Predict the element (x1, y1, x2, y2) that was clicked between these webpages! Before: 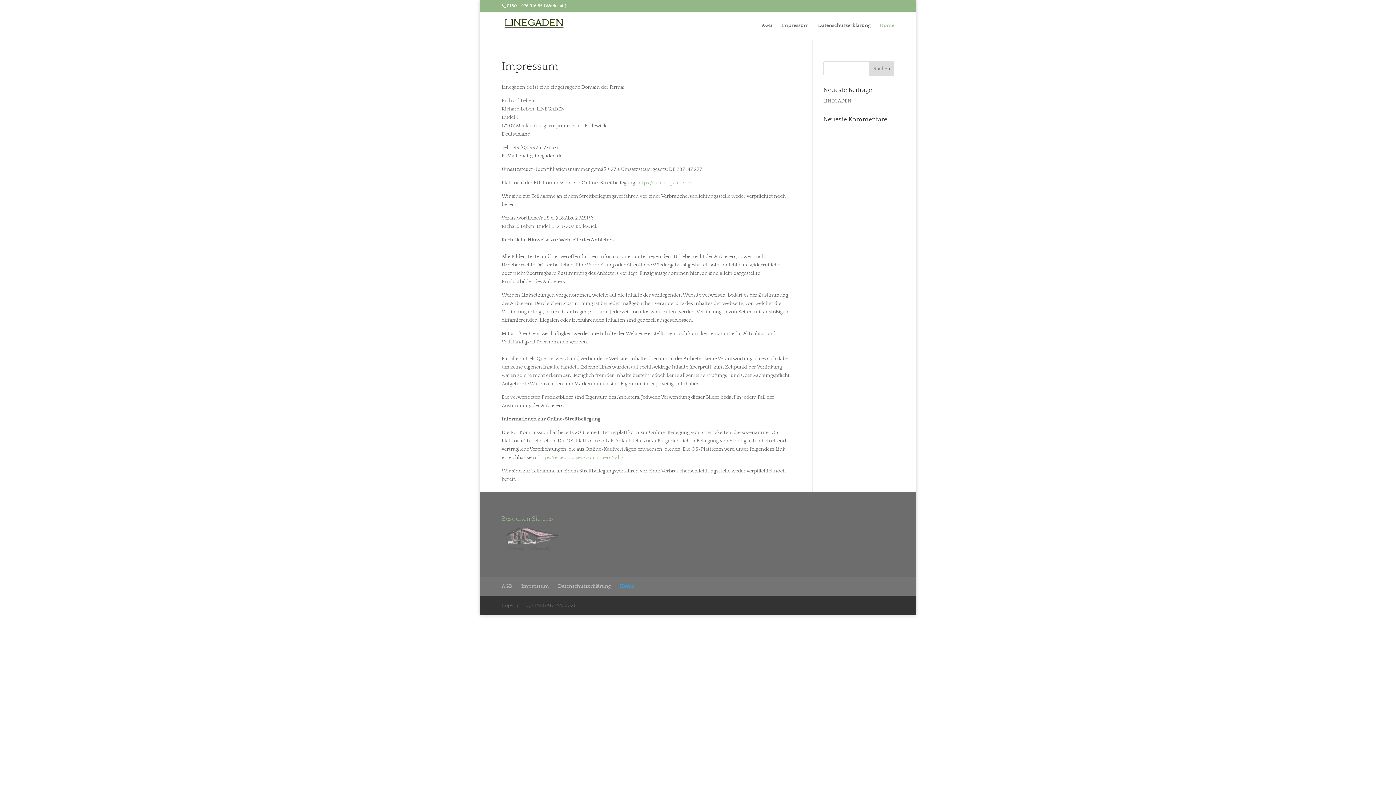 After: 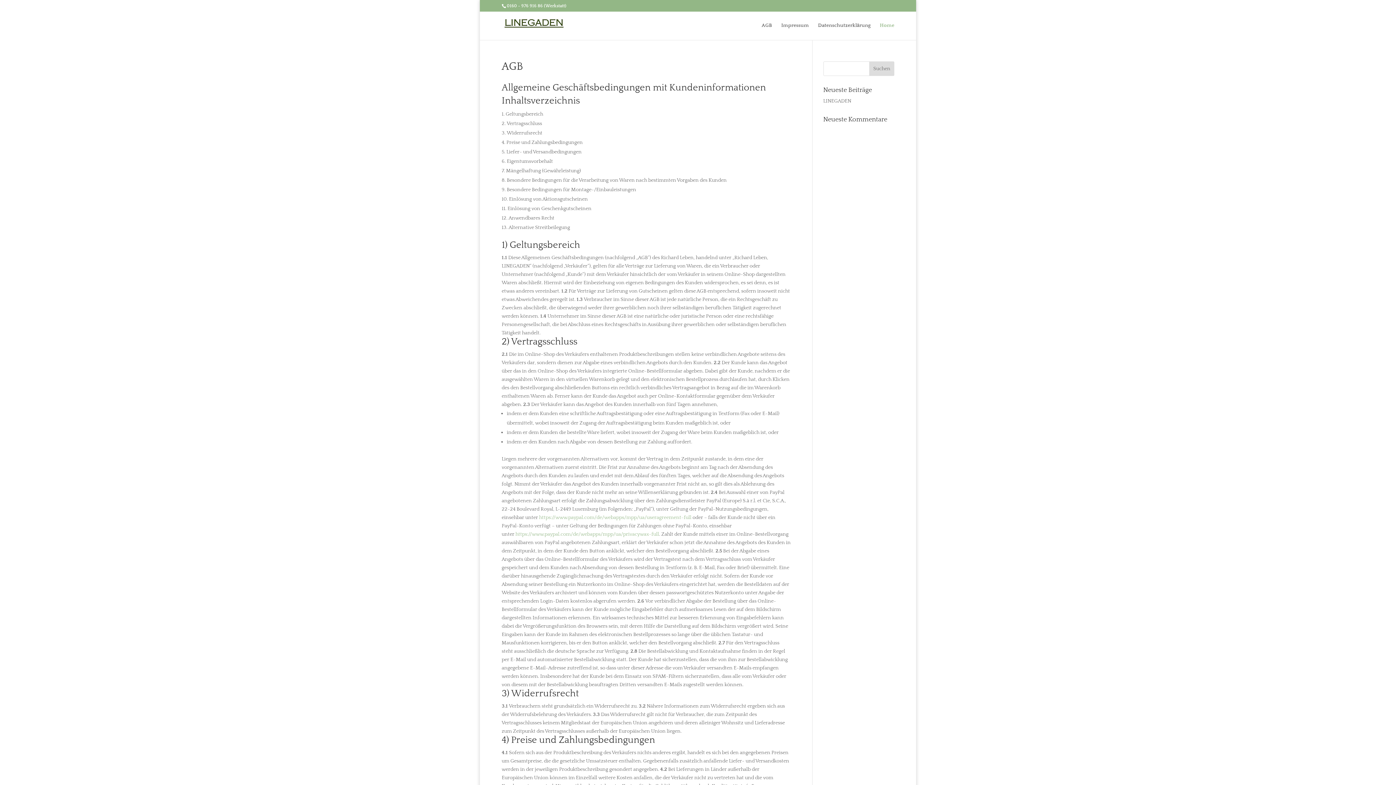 Action: bbox: (761, 22, 772, 40) label: AGB